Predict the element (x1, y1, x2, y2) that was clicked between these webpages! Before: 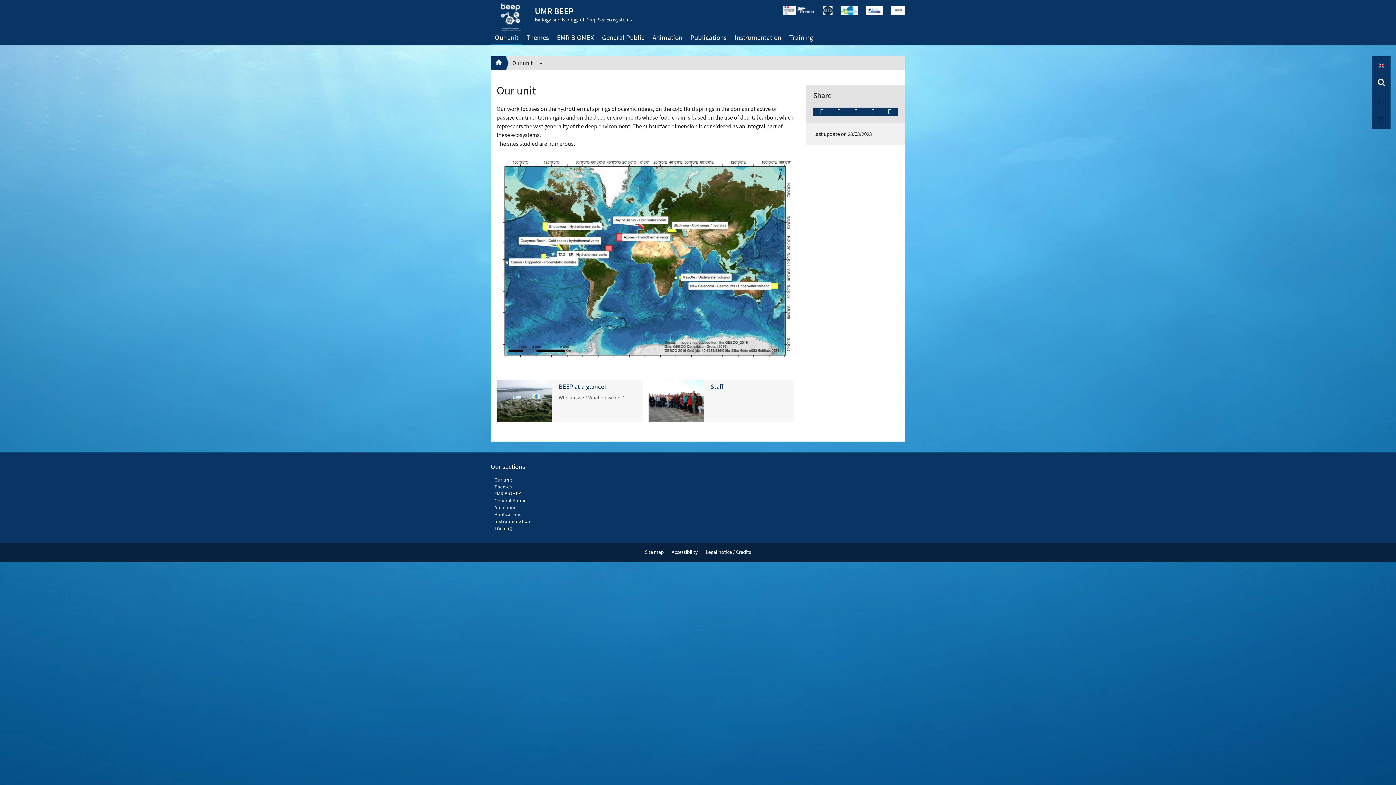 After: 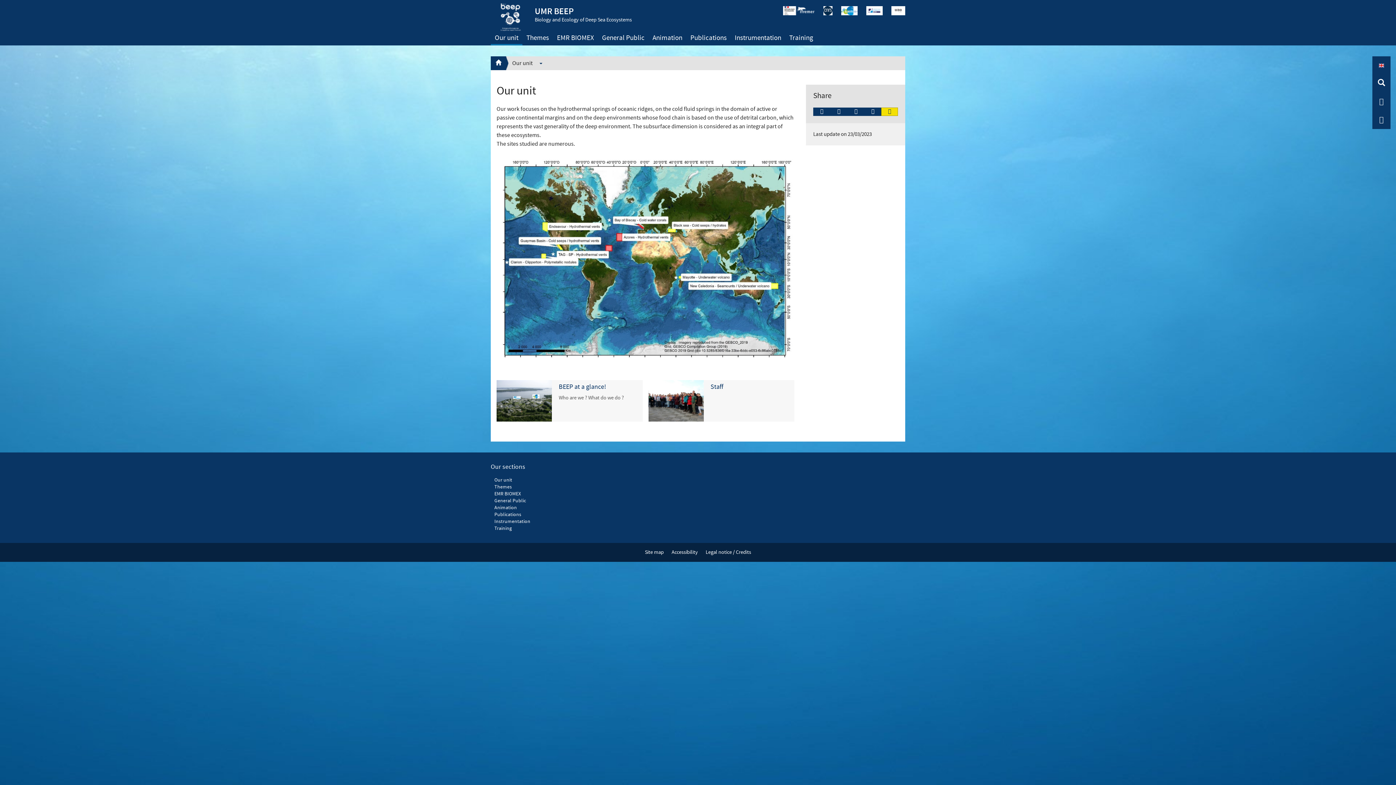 Action: bbox: (881, 107, 898, 115)